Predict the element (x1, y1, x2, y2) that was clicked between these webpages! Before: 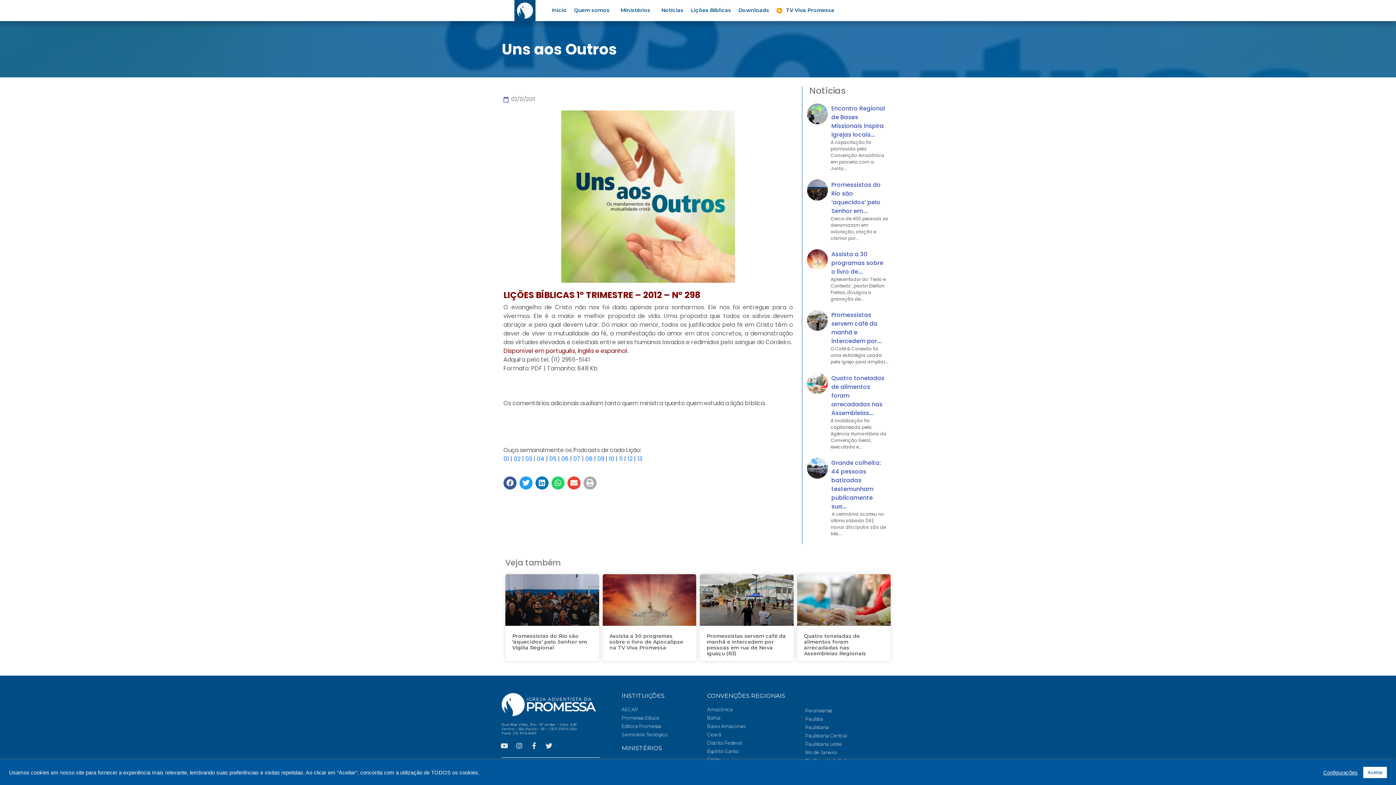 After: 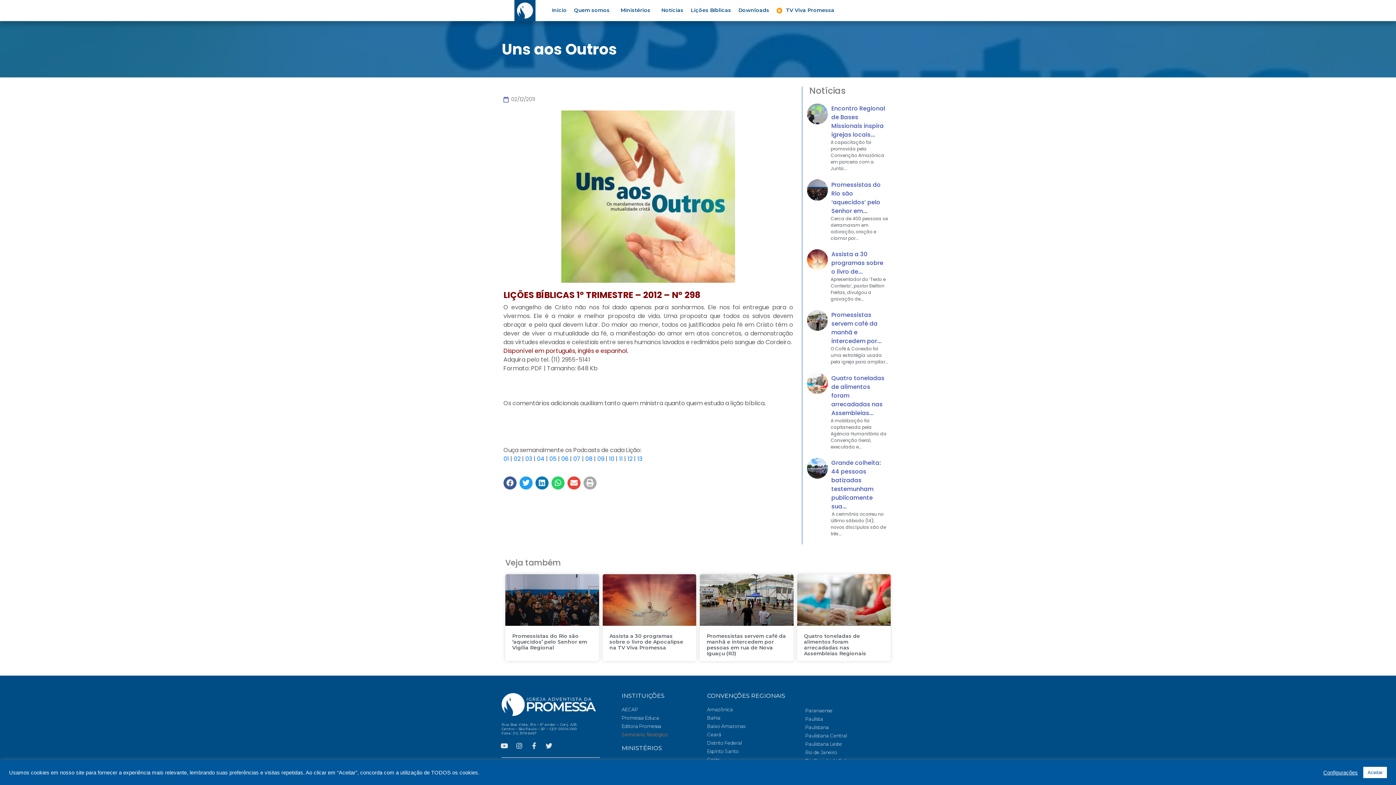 Action: label: Seminário Teológico bbox: (621, 731, 698, 738)